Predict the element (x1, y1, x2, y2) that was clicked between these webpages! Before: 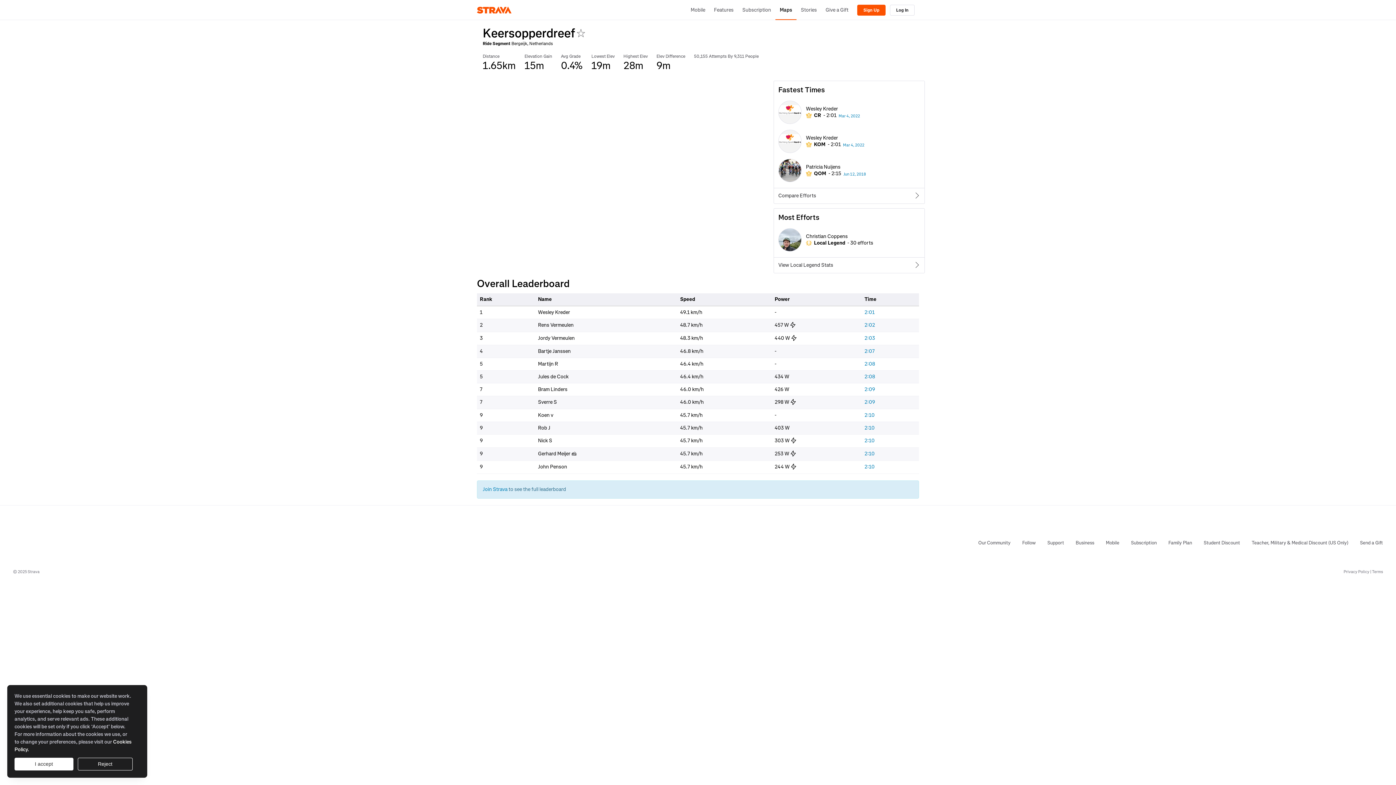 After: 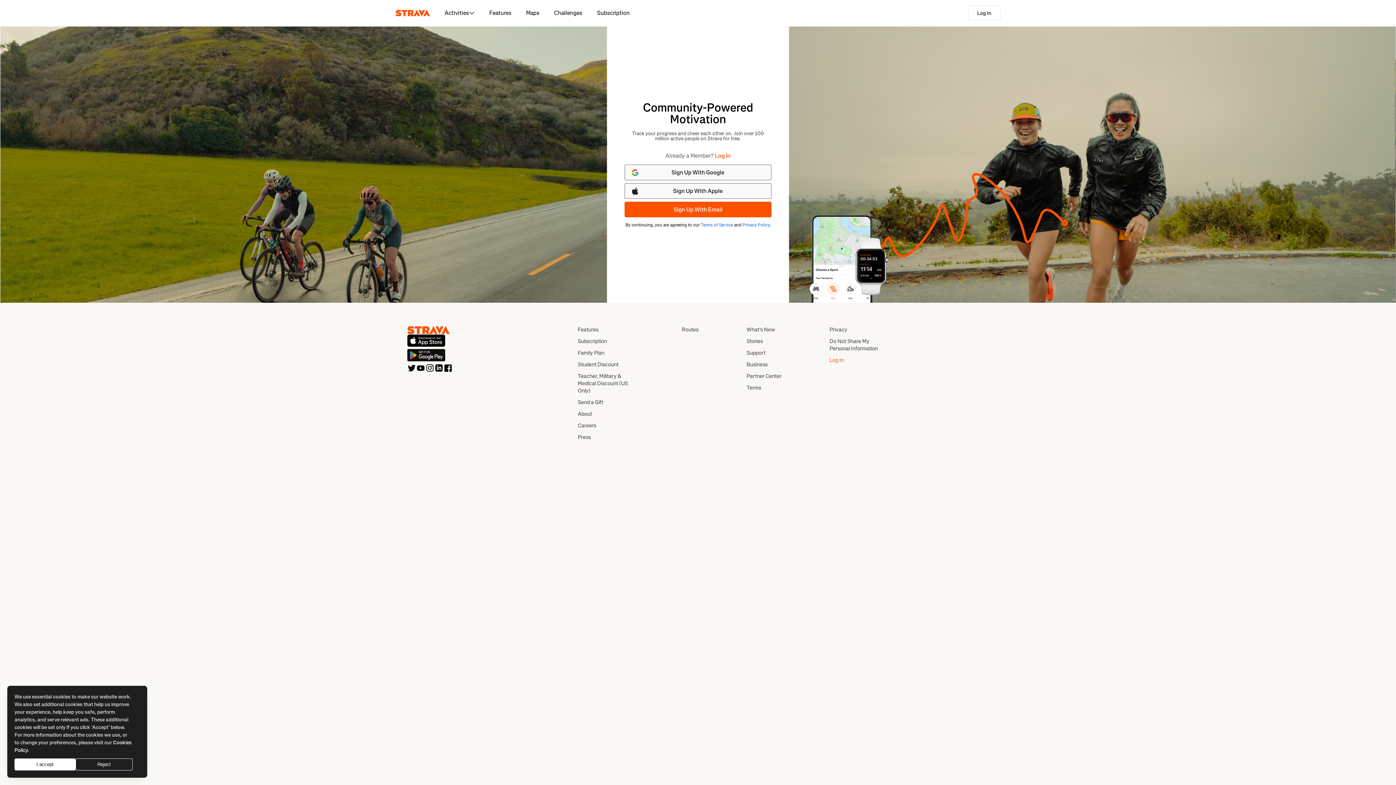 Action: bbox: (477, 6, 511, 13) label: Strava